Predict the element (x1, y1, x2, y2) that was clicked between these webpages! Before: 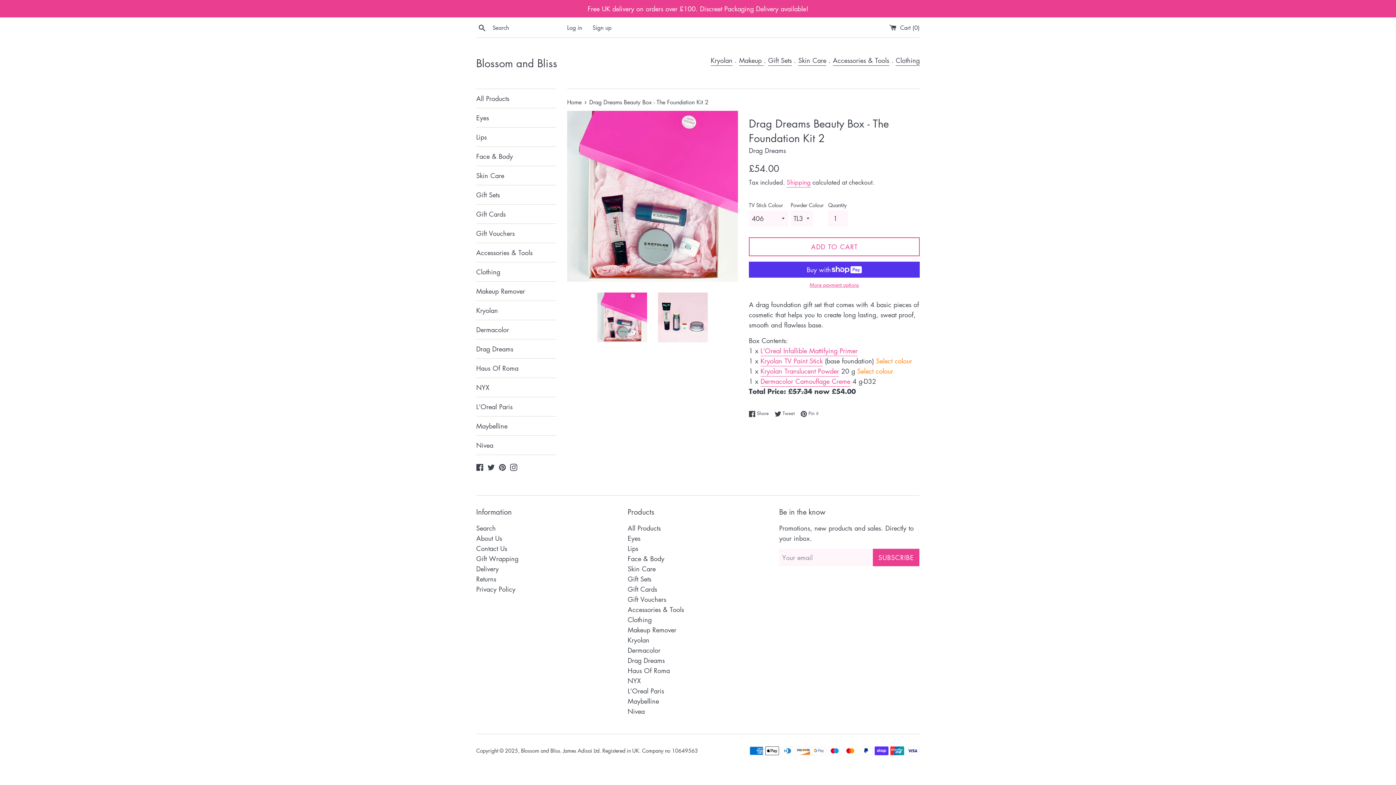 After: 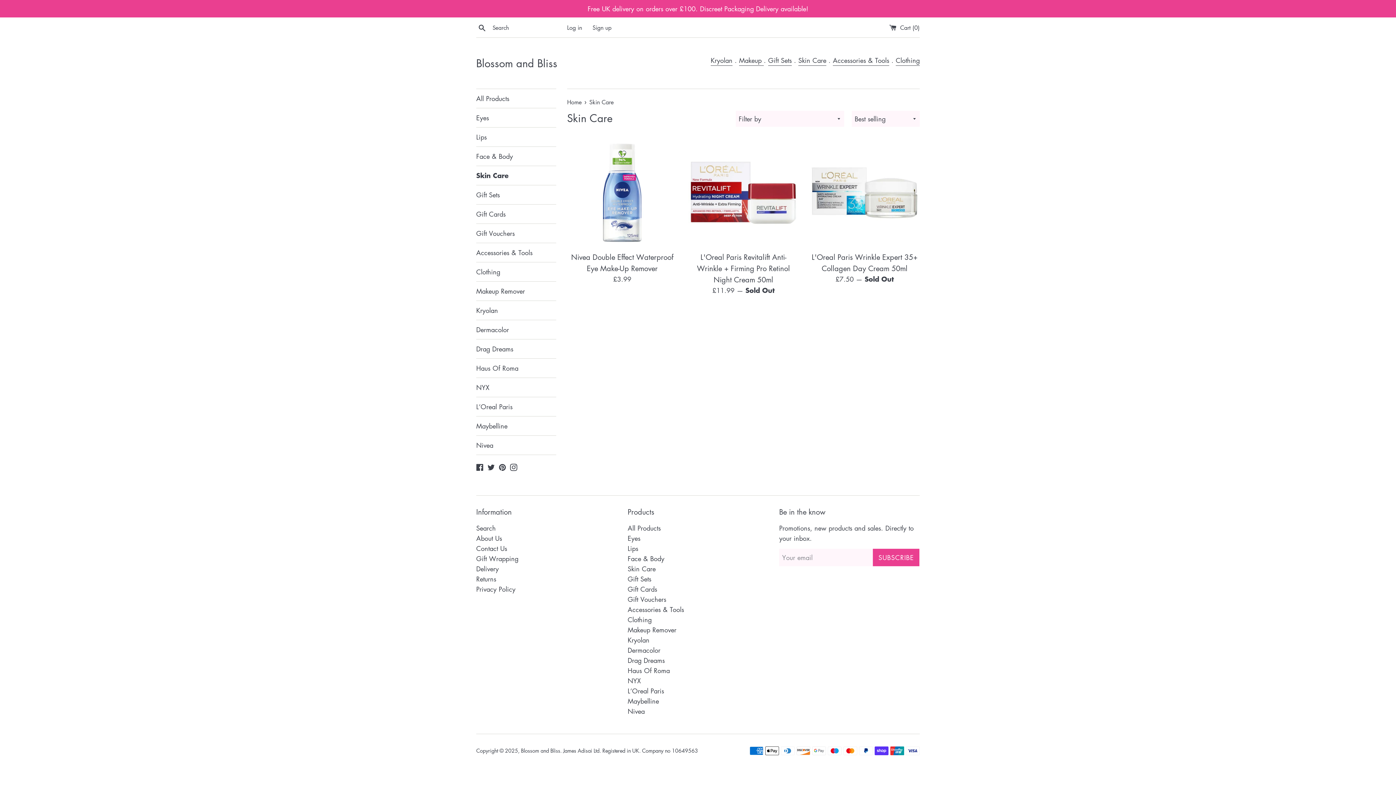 Action: label: Skin Care bbox: (798, 56, 826, 65)